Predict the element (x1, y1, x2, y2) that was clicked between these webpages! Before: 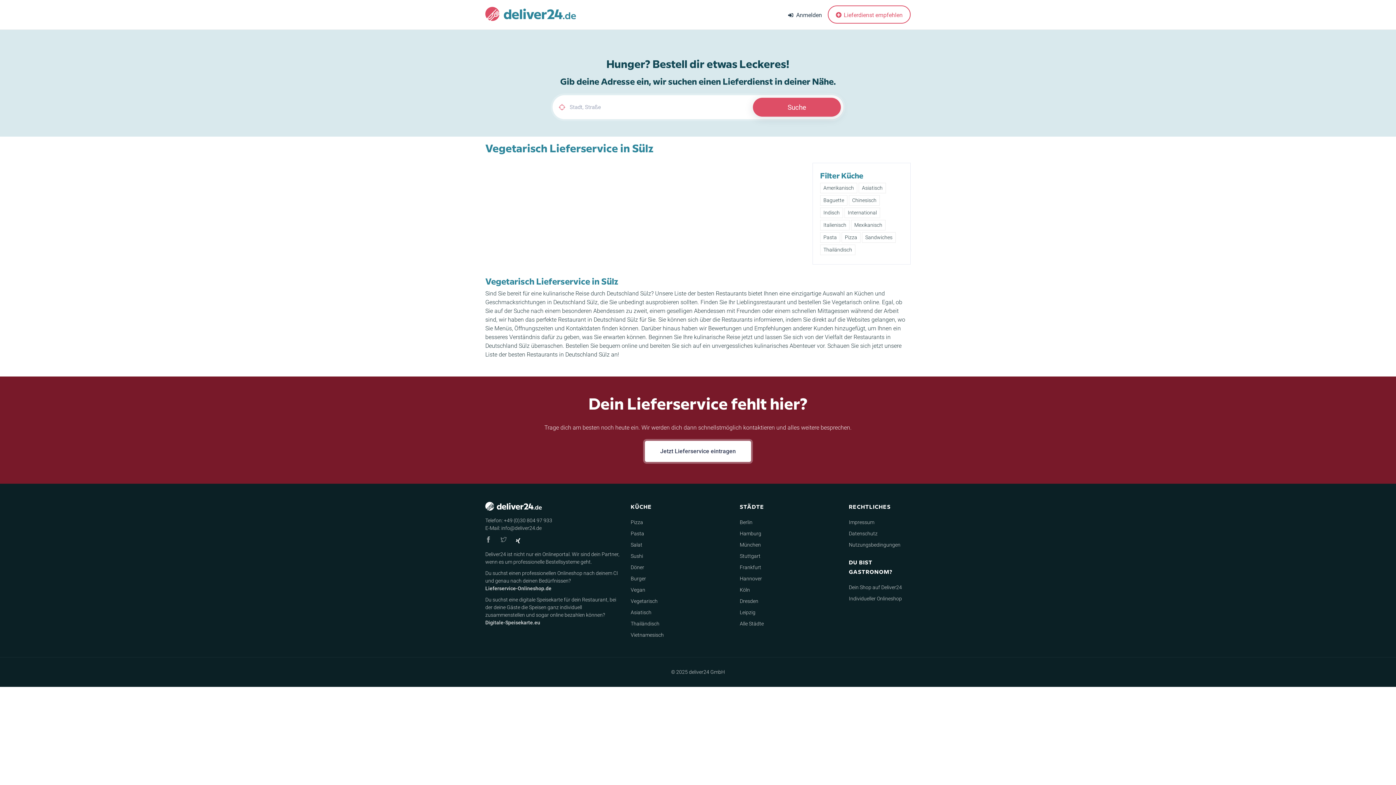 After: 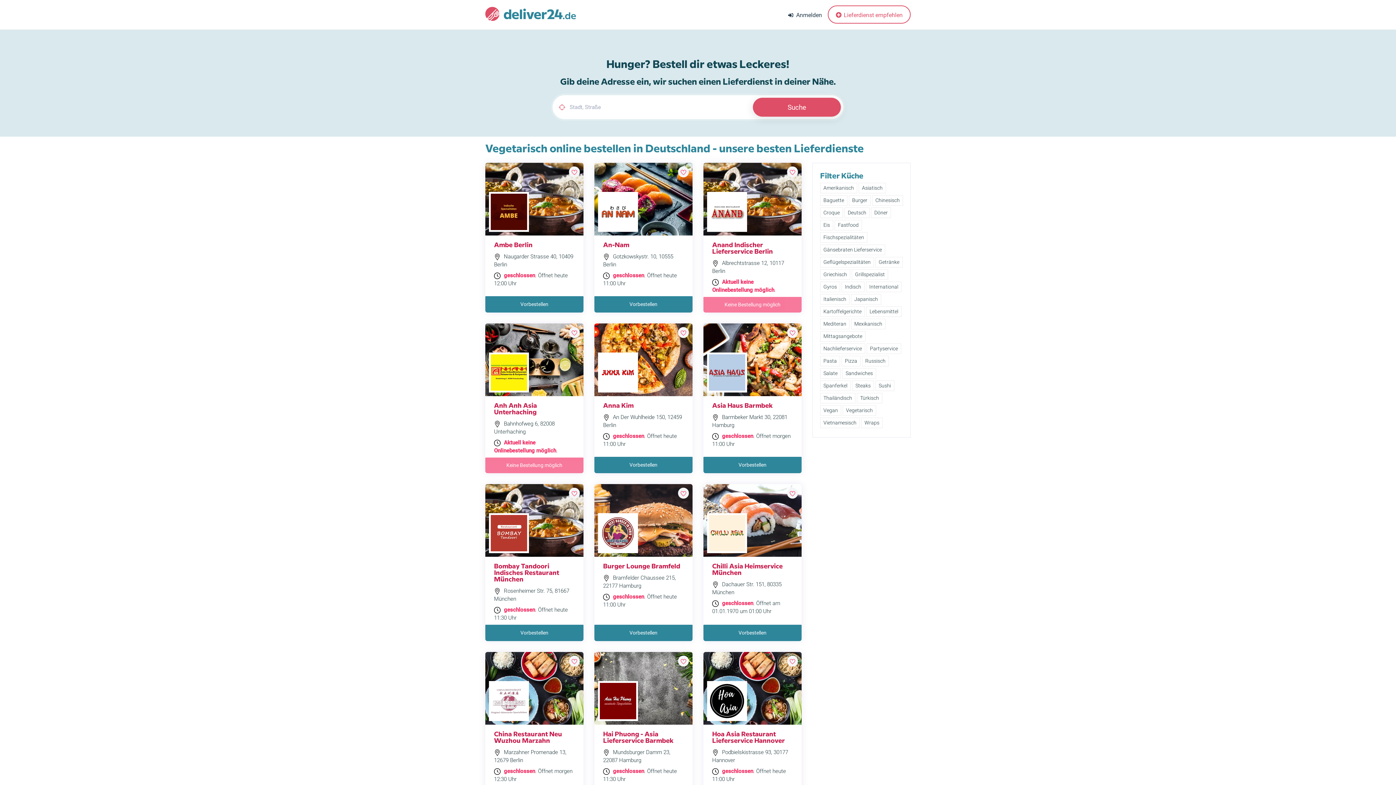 Action: label: Vegetarisch bbox: (630, 598, 657, 604)